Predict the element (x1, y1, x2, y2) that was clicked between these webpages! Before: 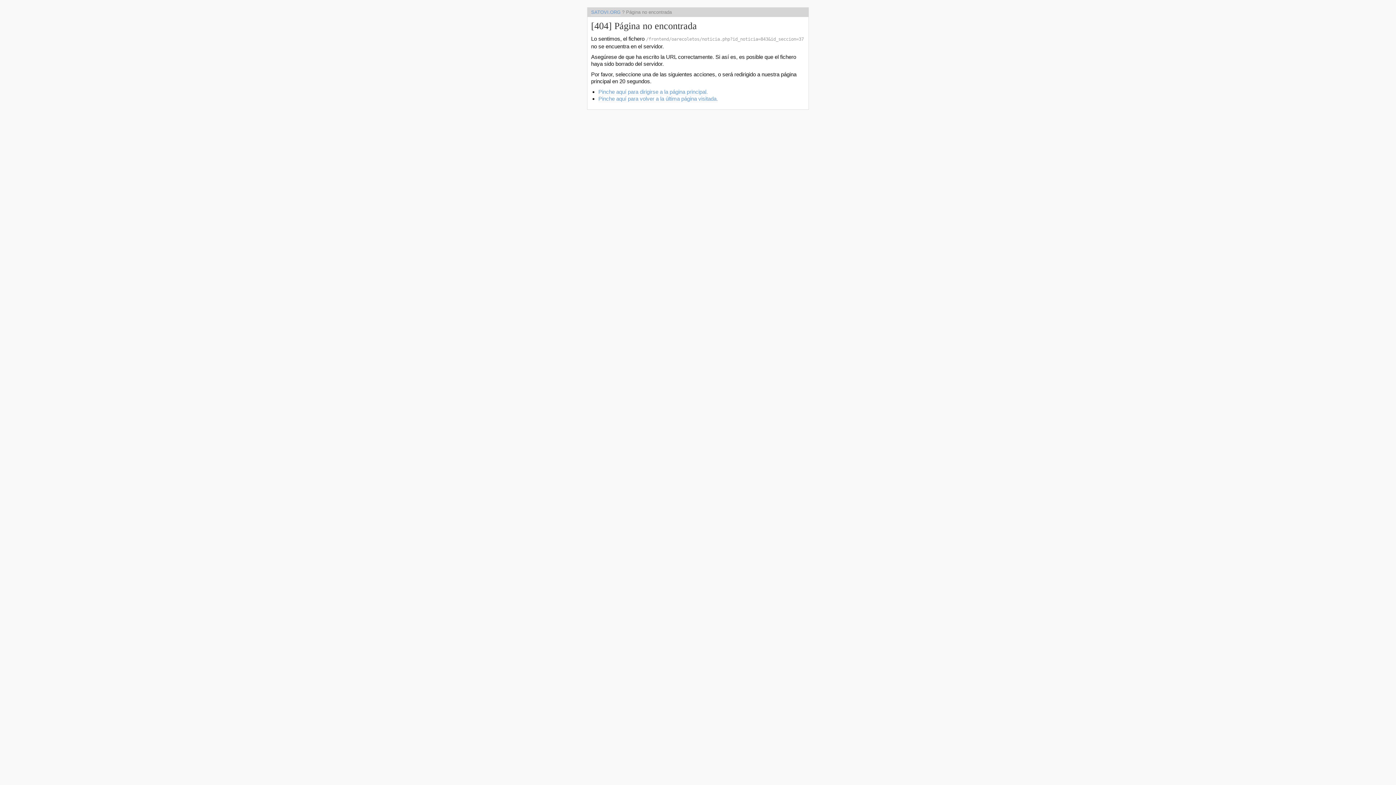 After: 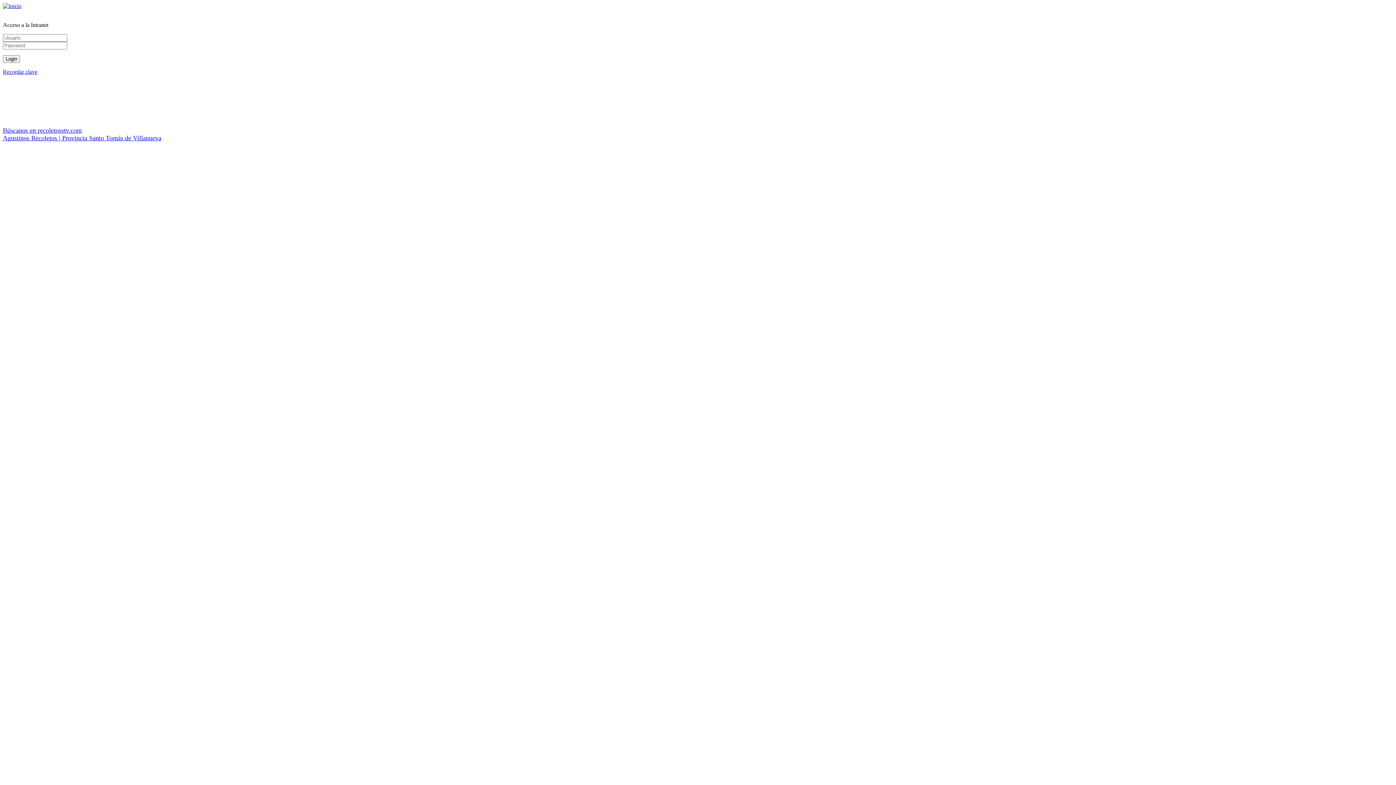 Action: bbox: (591, 9, 620, 15) label: SATOVI.ORG